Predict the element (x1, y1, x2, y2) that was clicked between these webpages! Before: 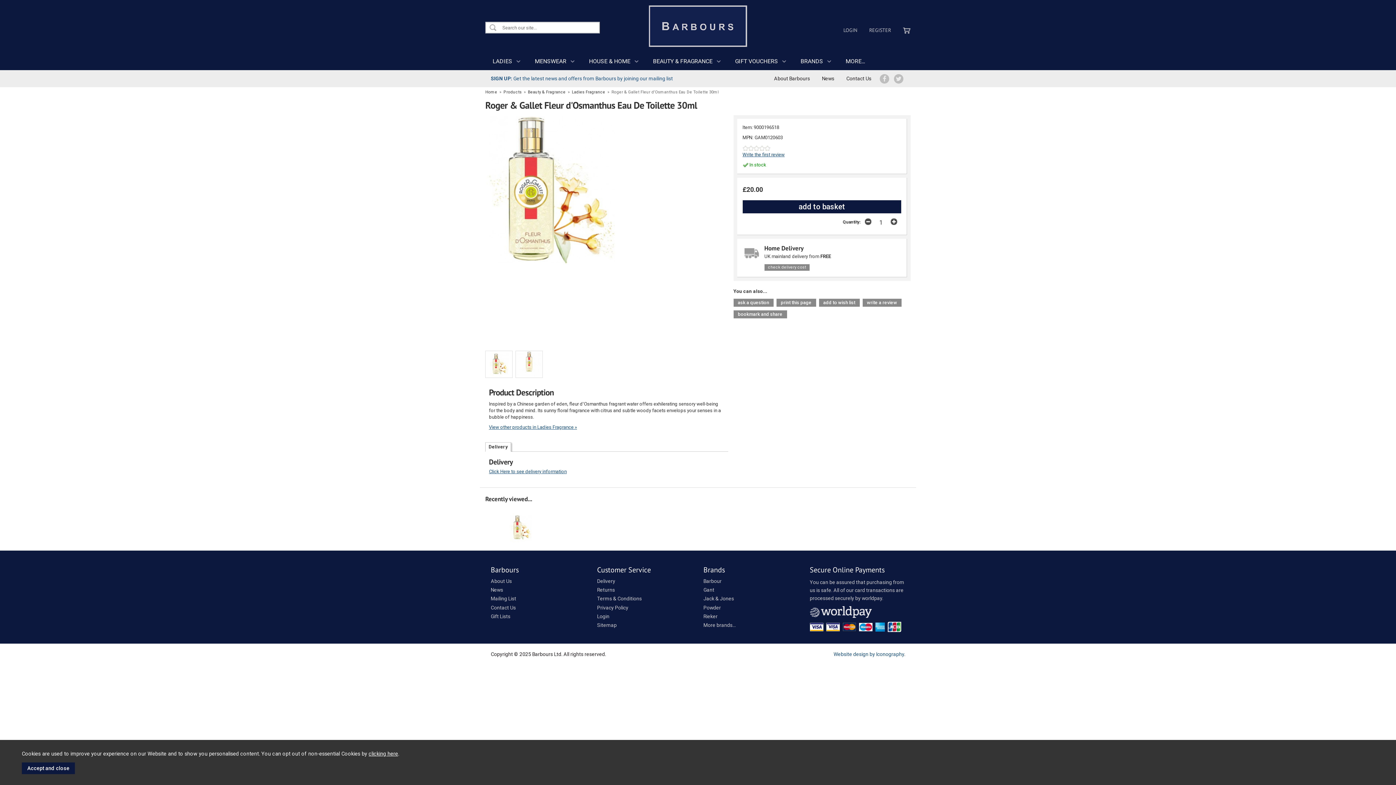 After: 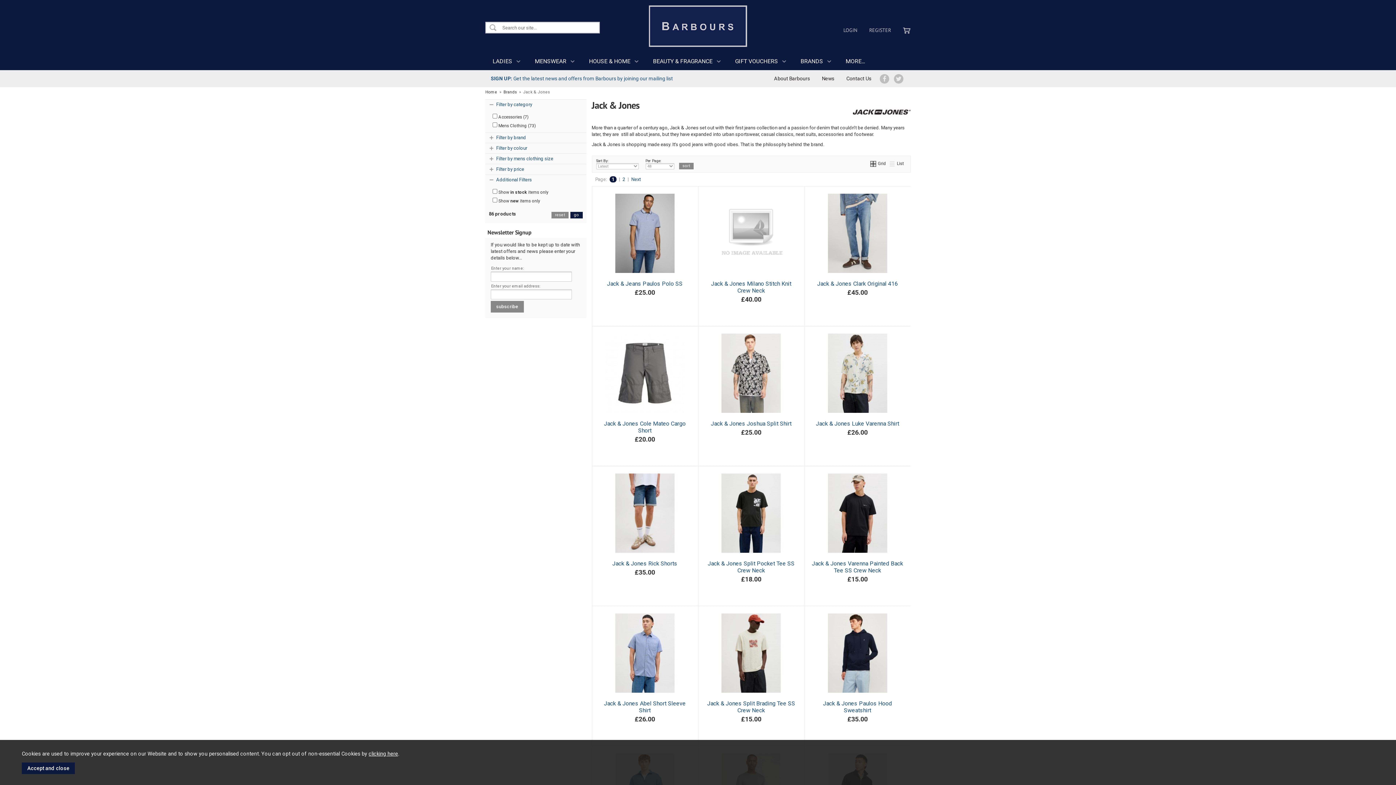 Action: bbox: (703, 596, 734, 601) label: Jack & Jones